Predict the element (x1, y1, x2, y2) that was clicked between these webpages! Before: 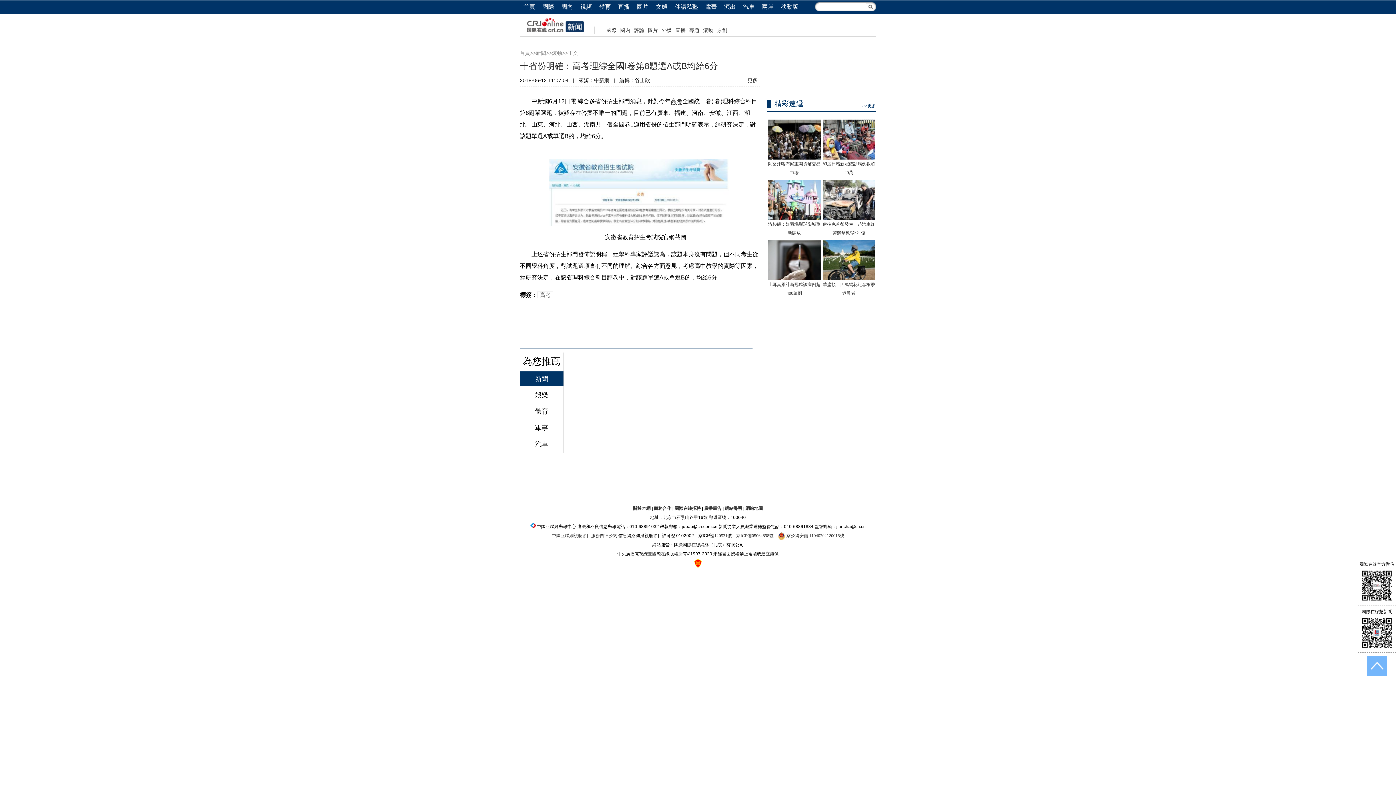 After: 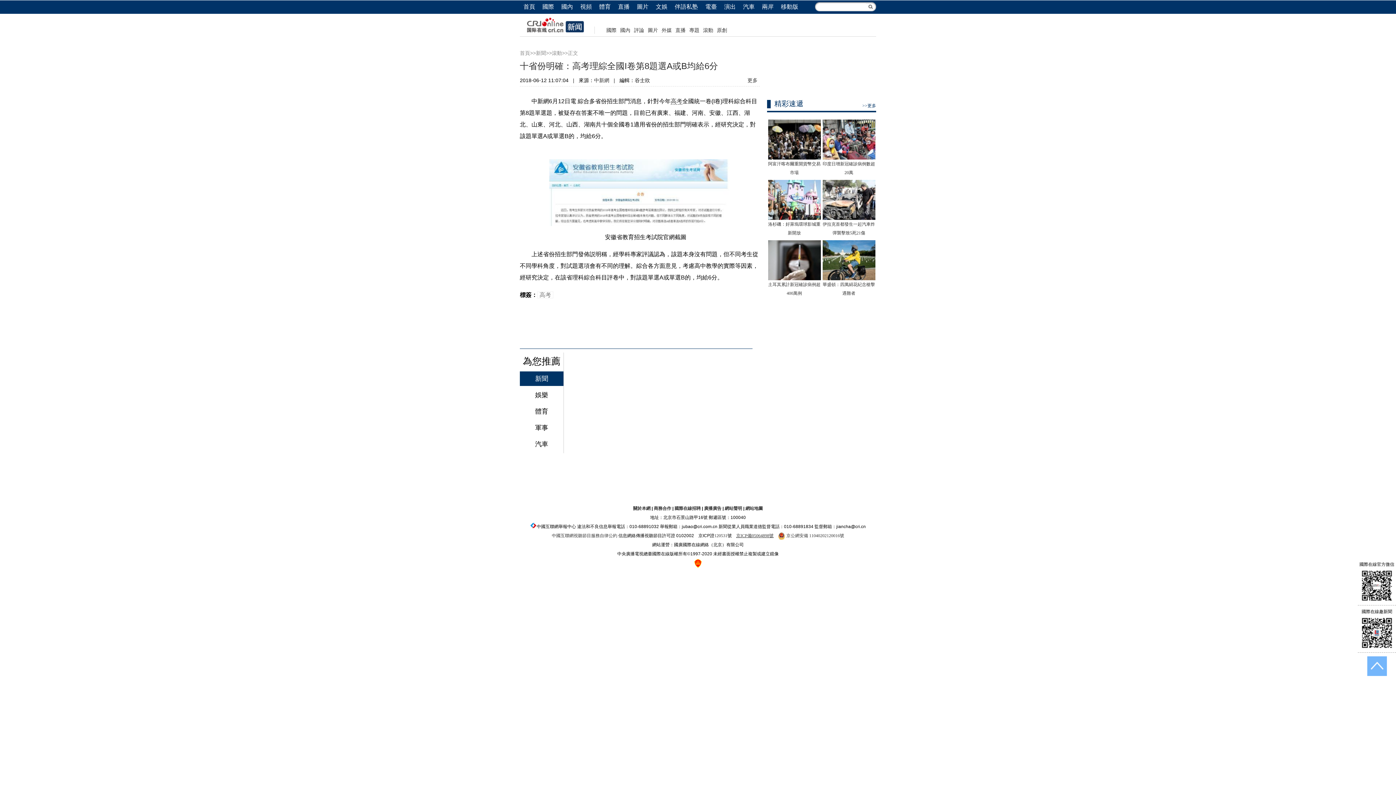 Action: label: 京ICP備05064898號 bbox: (736, 533, 773, 538)